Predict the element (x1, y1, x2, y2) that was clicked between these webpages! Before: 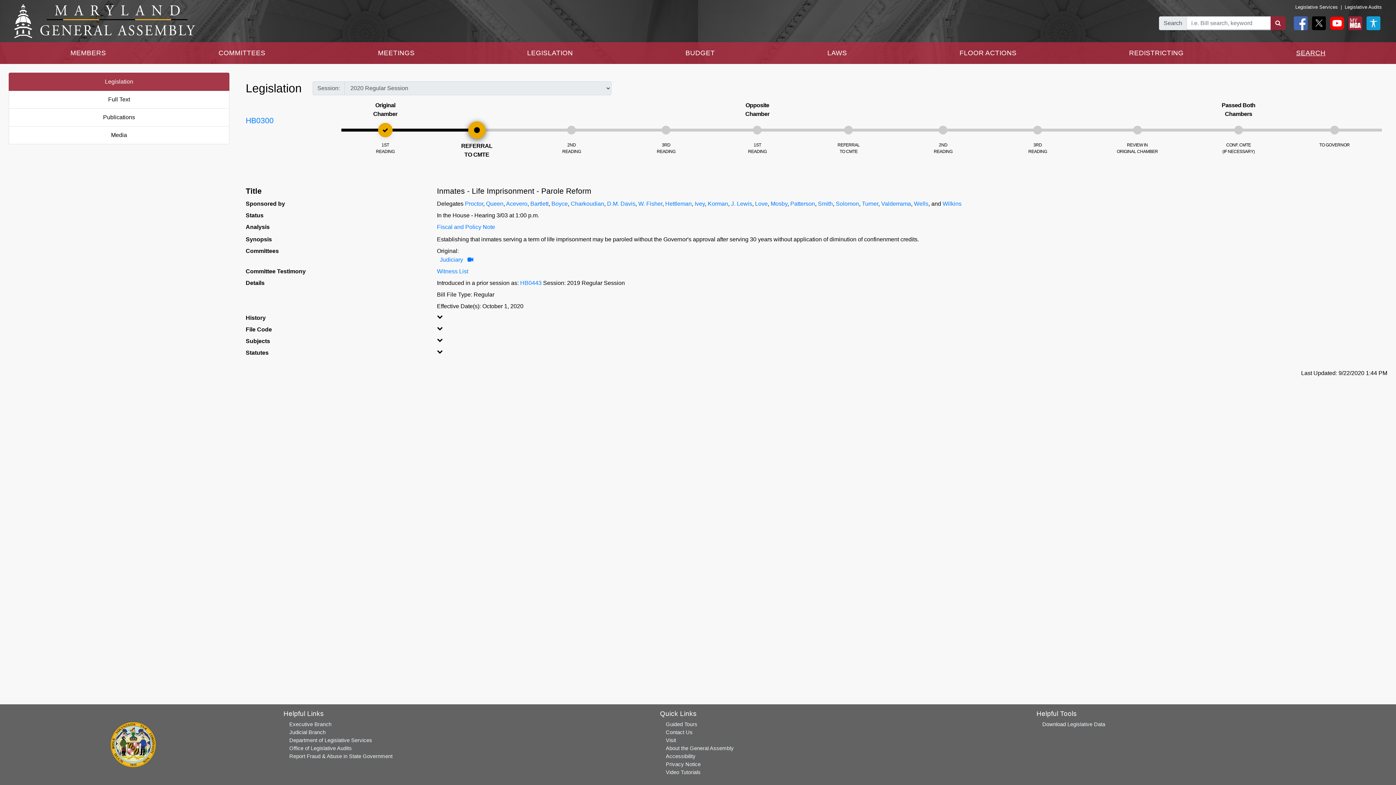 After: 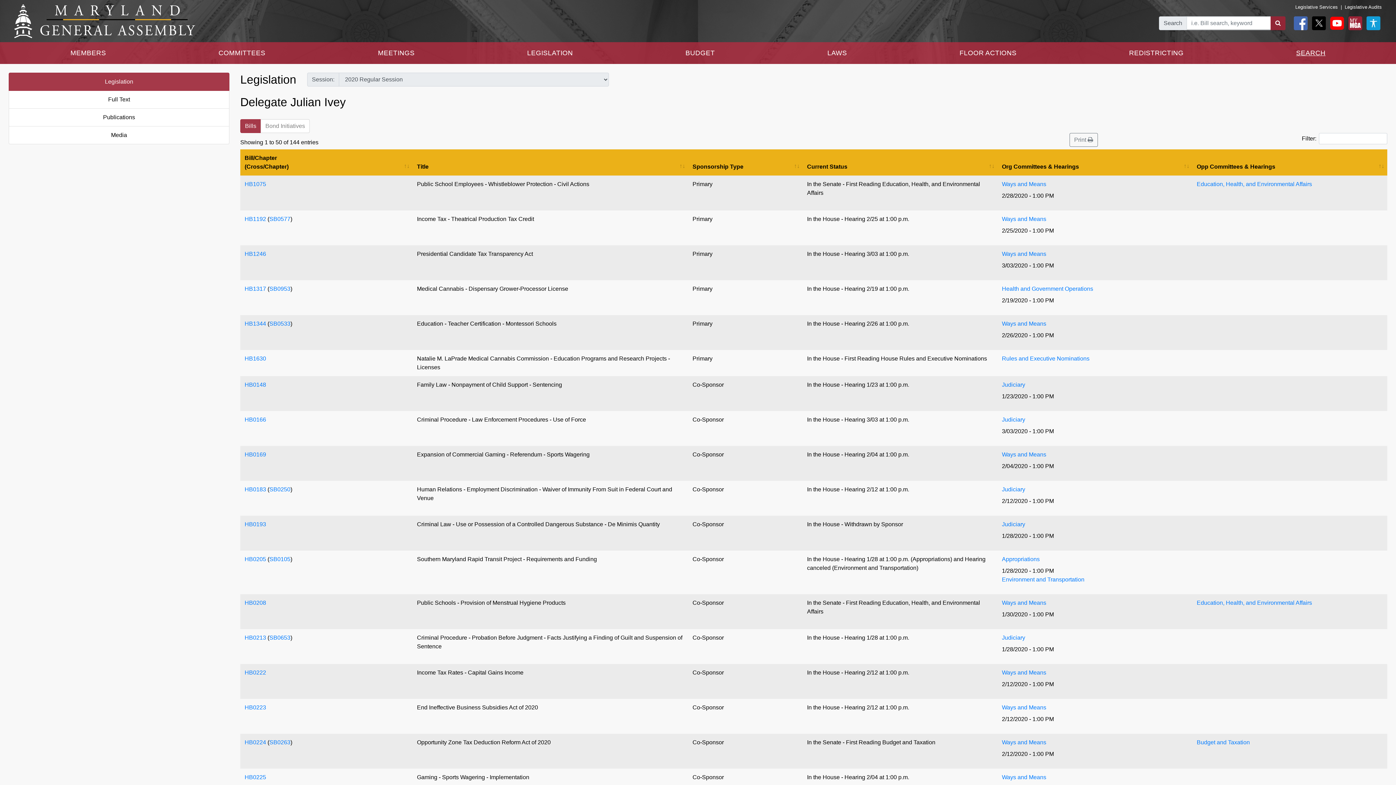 Action: label: Ivey bbox: (694, 200, 705, 206)